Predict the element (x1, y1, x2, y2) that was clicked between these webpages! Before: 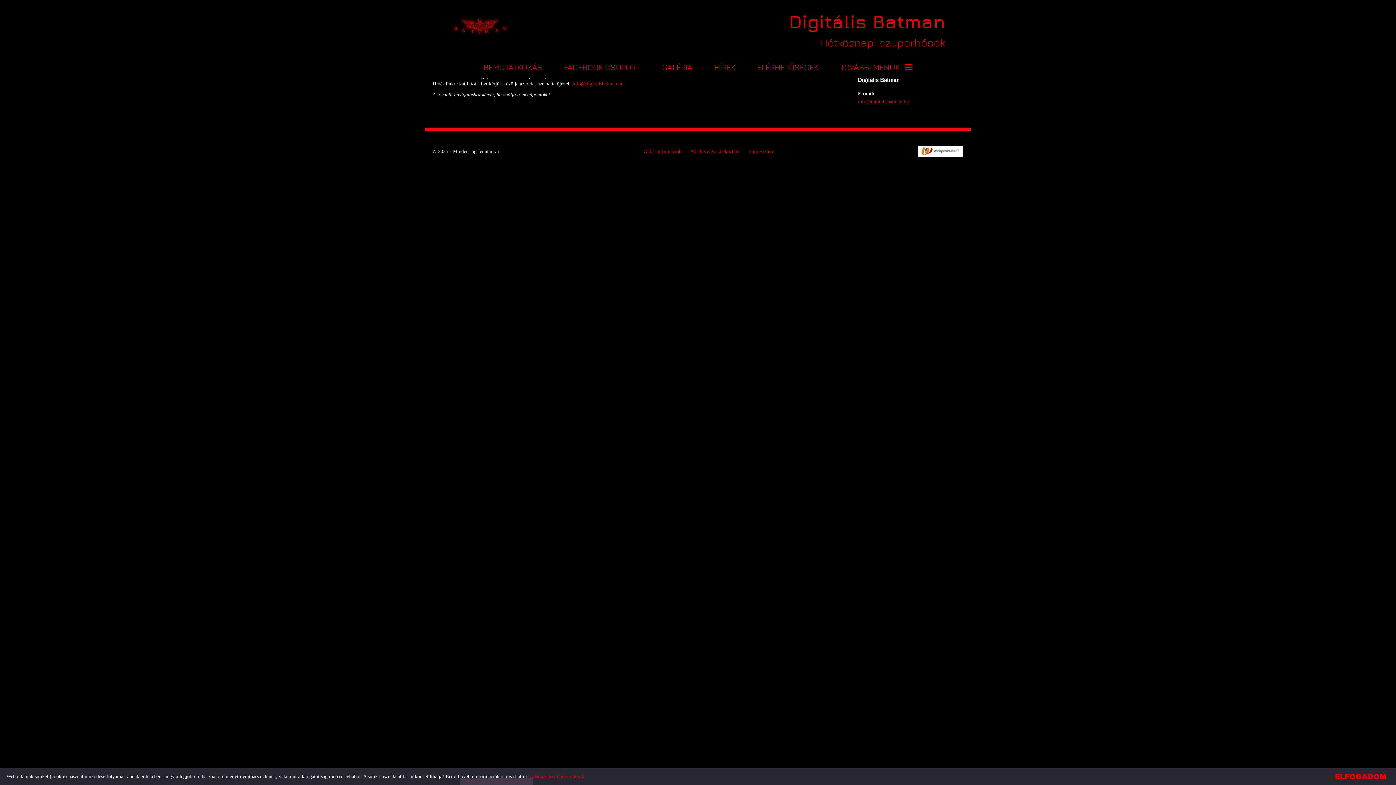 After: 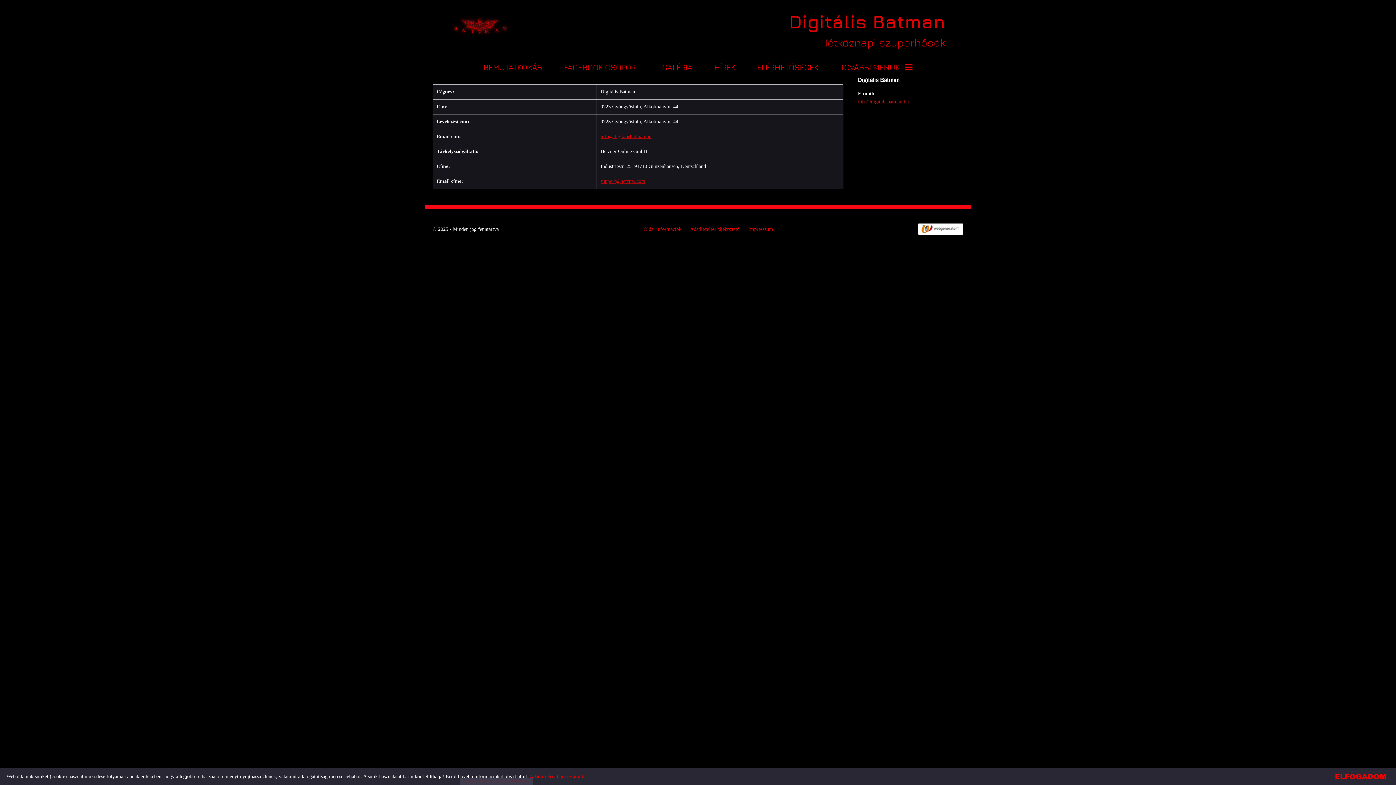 Action: label: Impresszum bbox: (748, 147, 773, 155)